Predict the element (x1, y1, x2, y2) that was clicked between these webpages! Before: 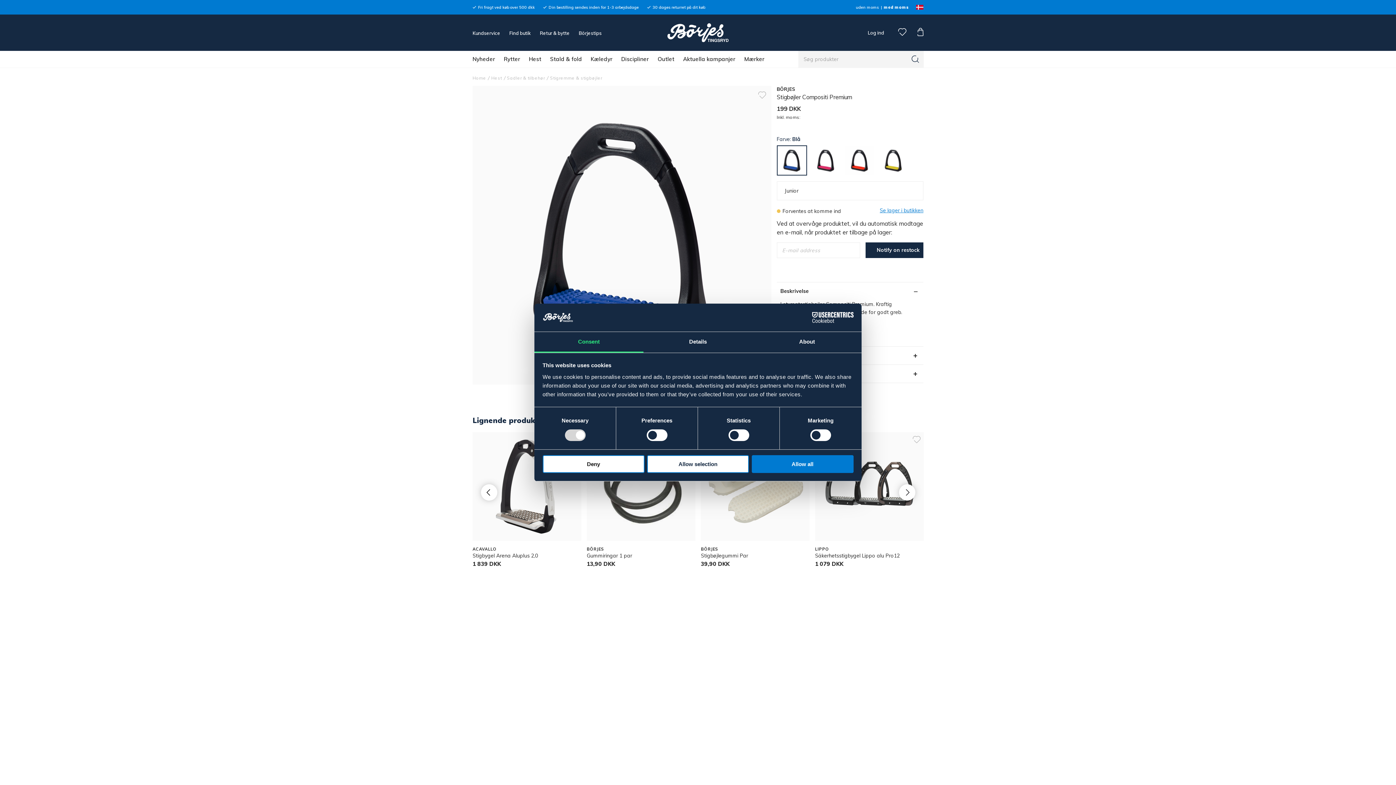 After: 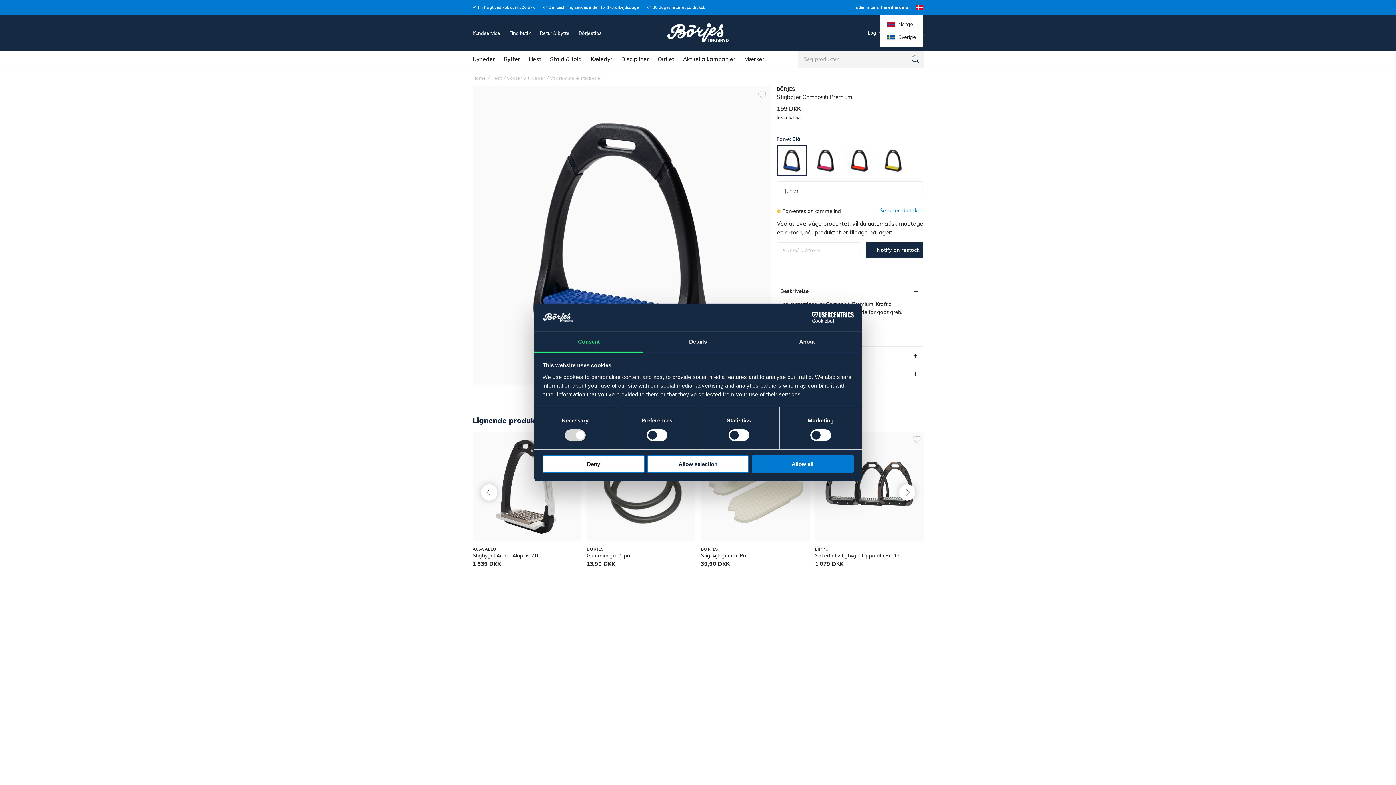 Action: bbox: (909, 0, 923, 14)